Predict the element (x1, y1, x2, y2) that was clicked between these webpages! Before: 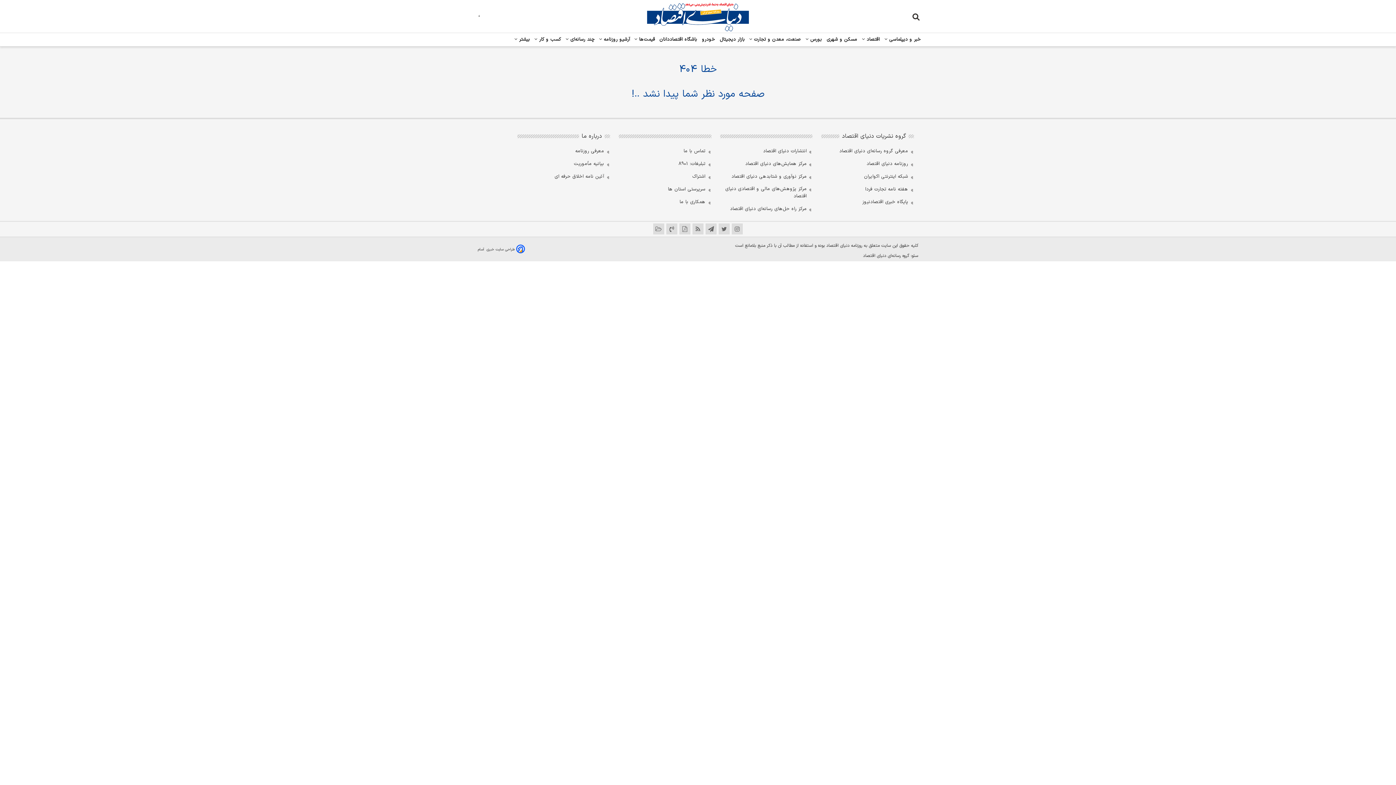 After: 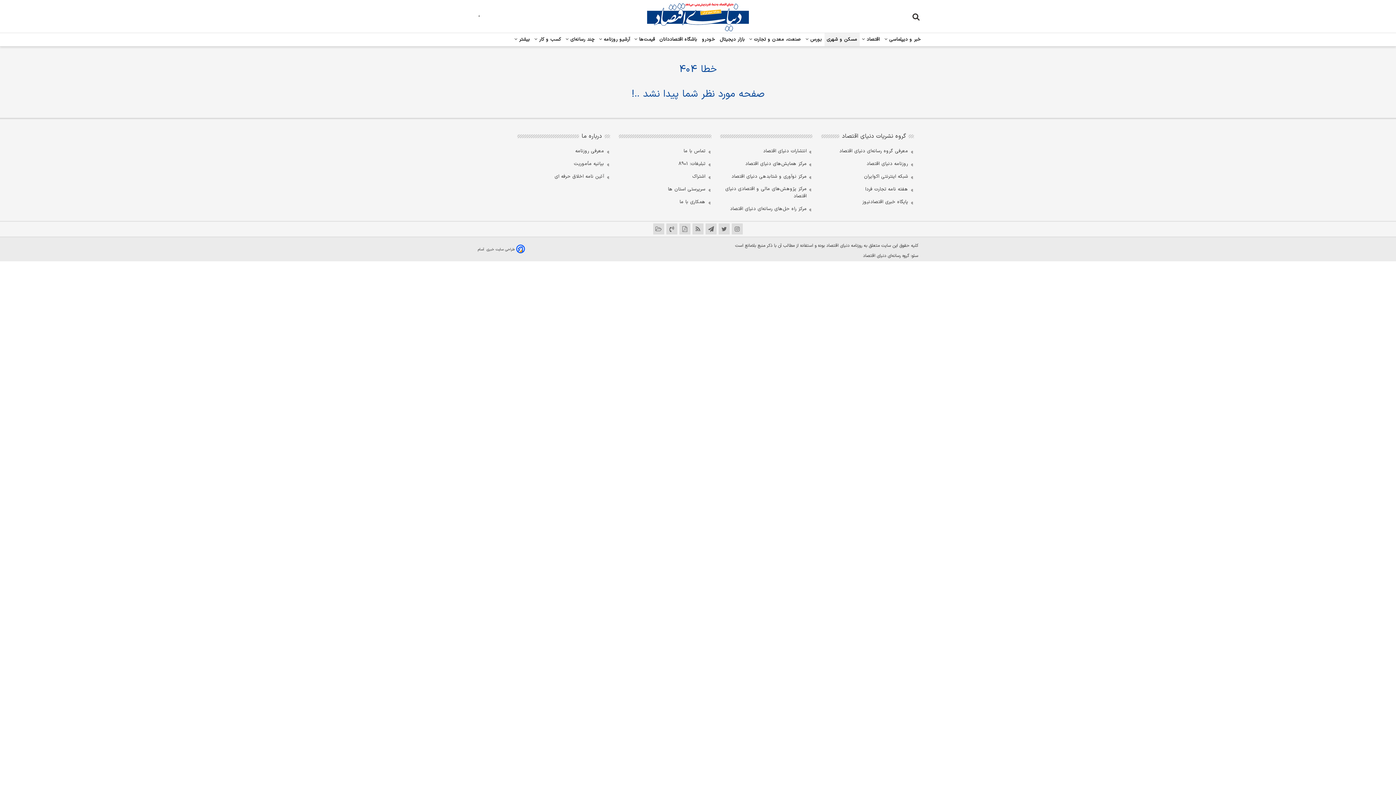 Action: bbox: (824, 34, 860, 44) label:  مسکن و شهری